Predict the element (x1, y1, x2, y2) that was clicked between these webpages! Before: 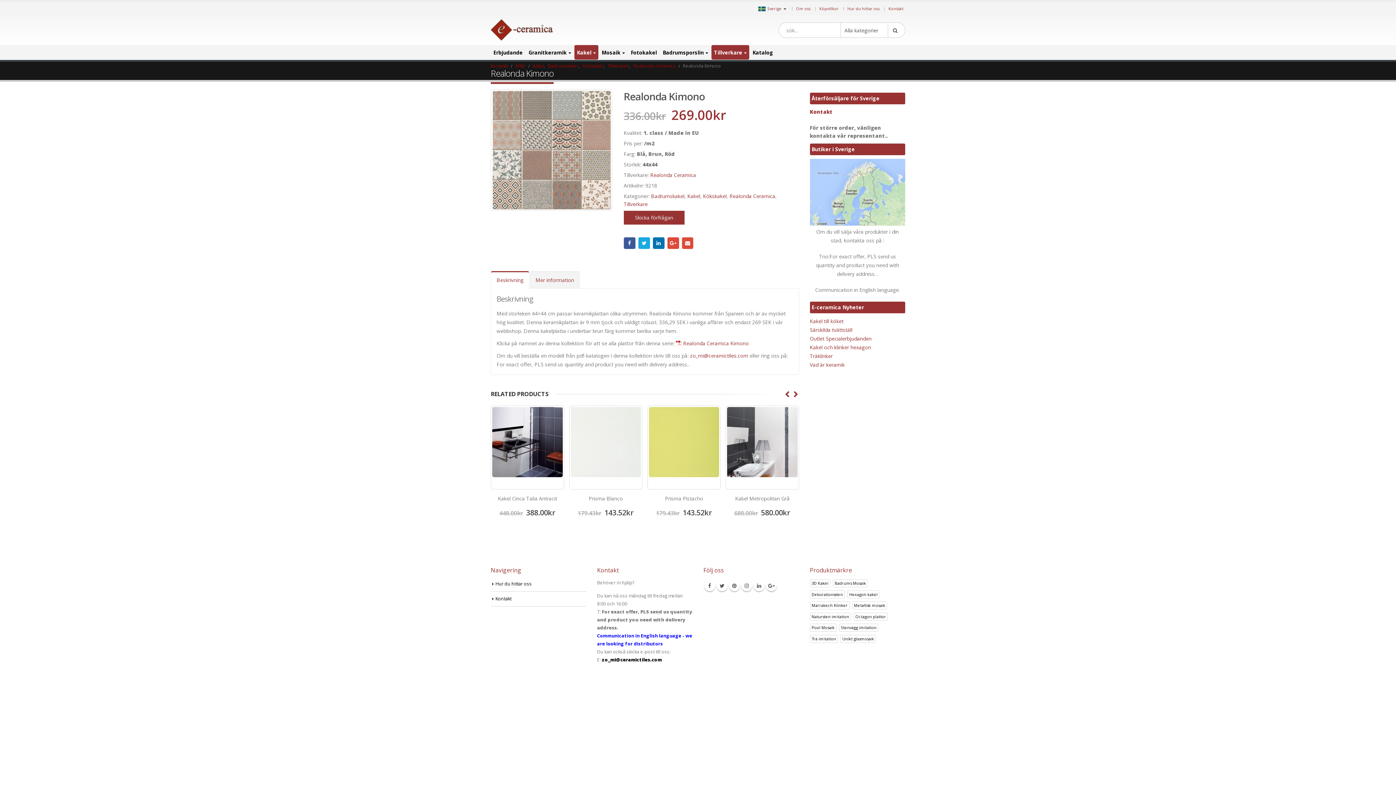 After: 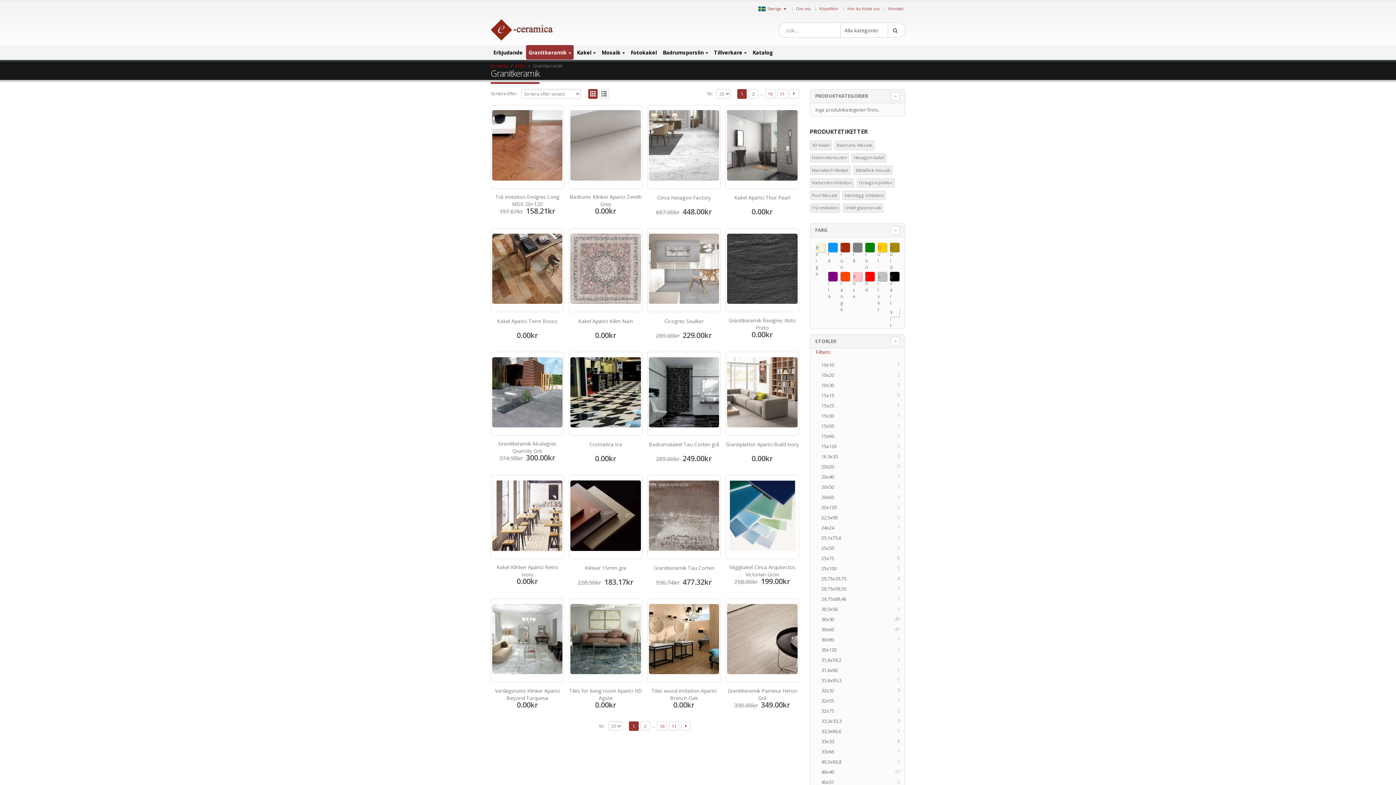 Action: bbox: (526, 45, 573, 59) label: Granitkeramik